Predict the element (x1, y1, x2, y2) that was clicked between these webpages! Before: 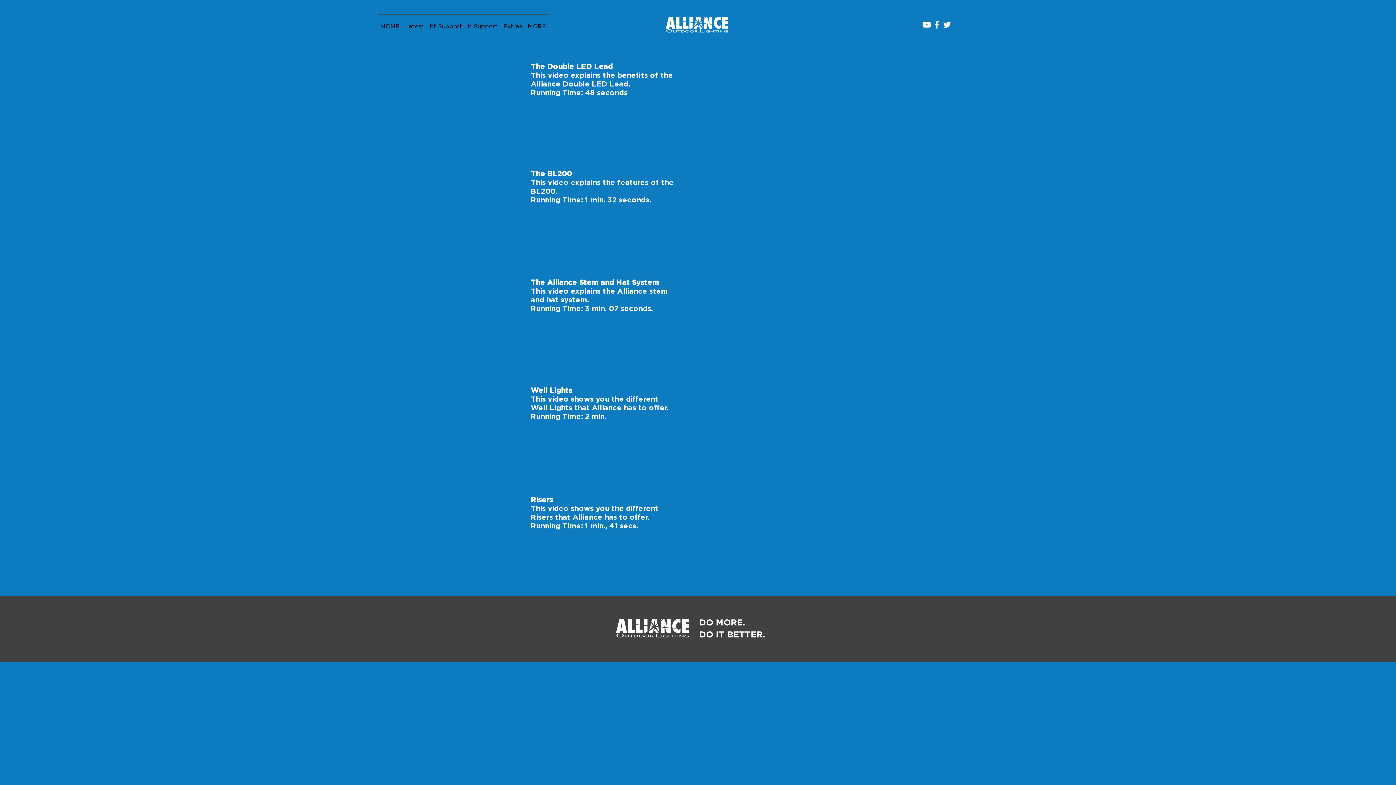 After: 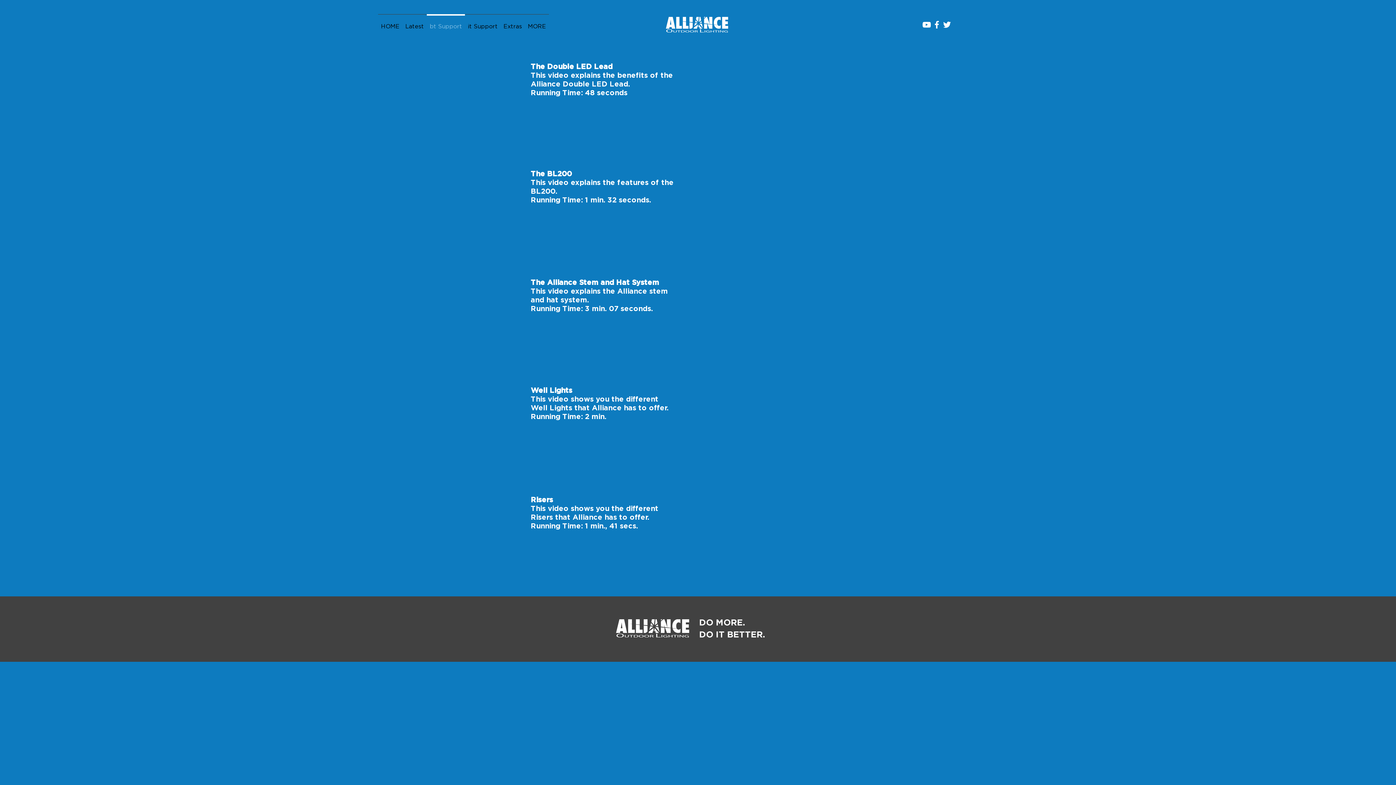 Action: label: bt Support bbox: (426, 14, 465, 32)